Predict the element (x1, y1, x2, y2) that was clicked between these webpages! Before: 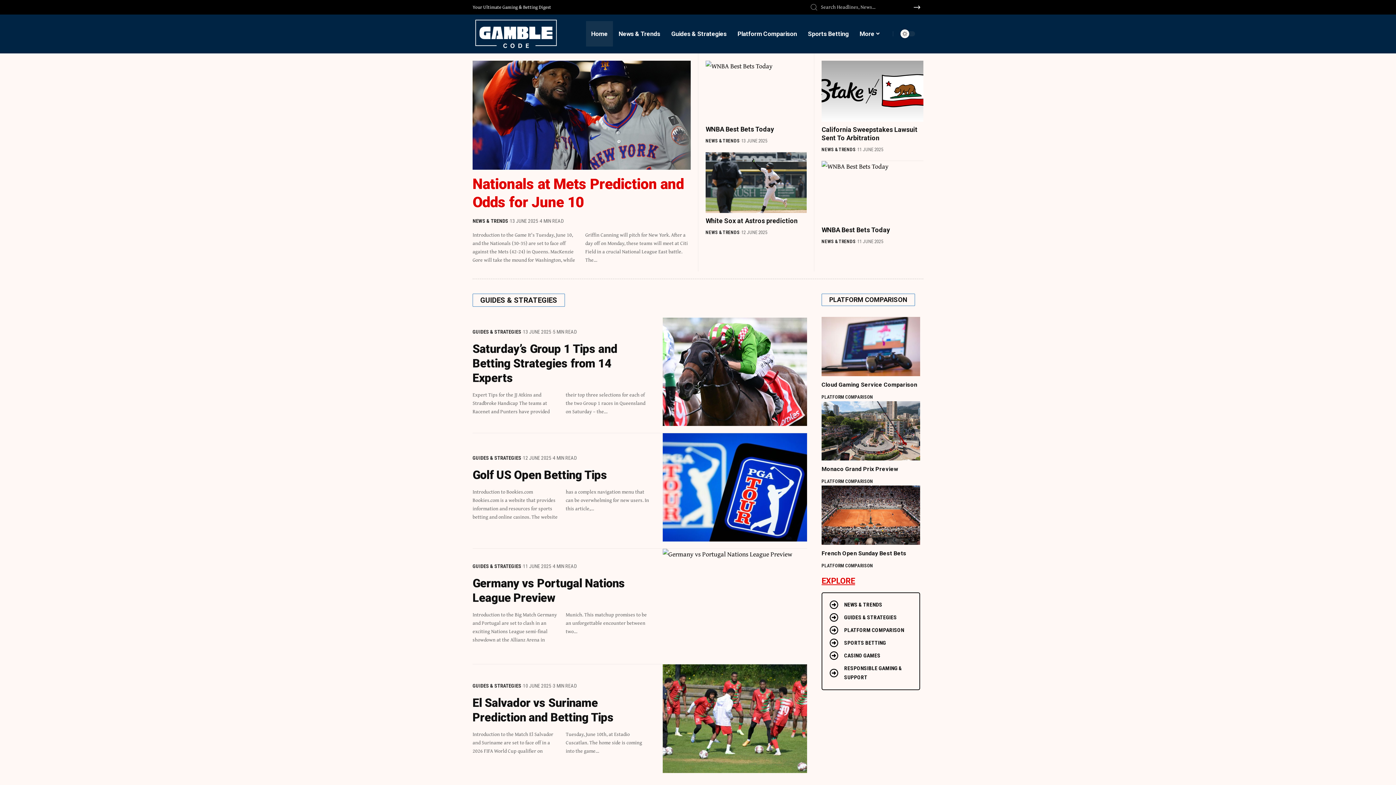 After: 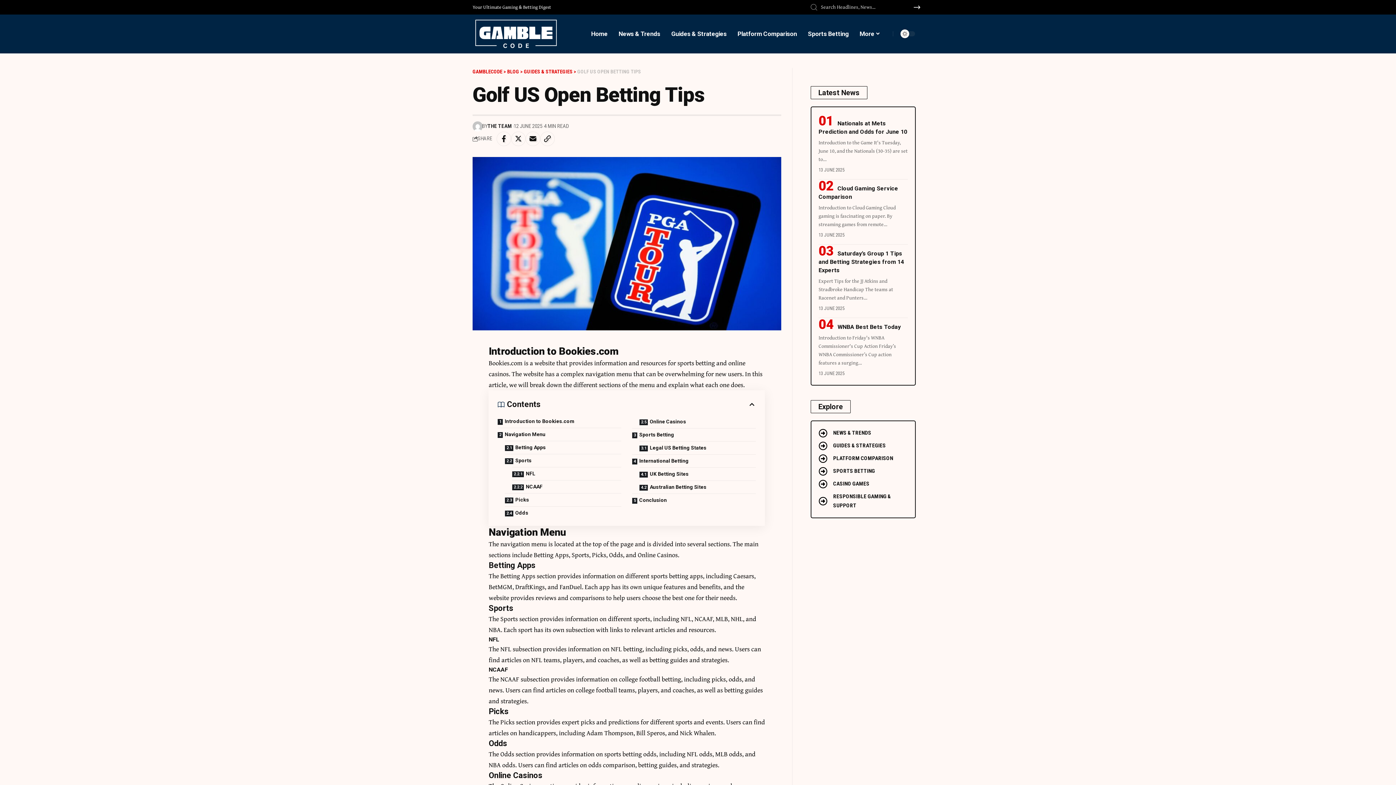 Action: bbox: (472, 468, 607, 482) label: Golf US Open Betting Tips